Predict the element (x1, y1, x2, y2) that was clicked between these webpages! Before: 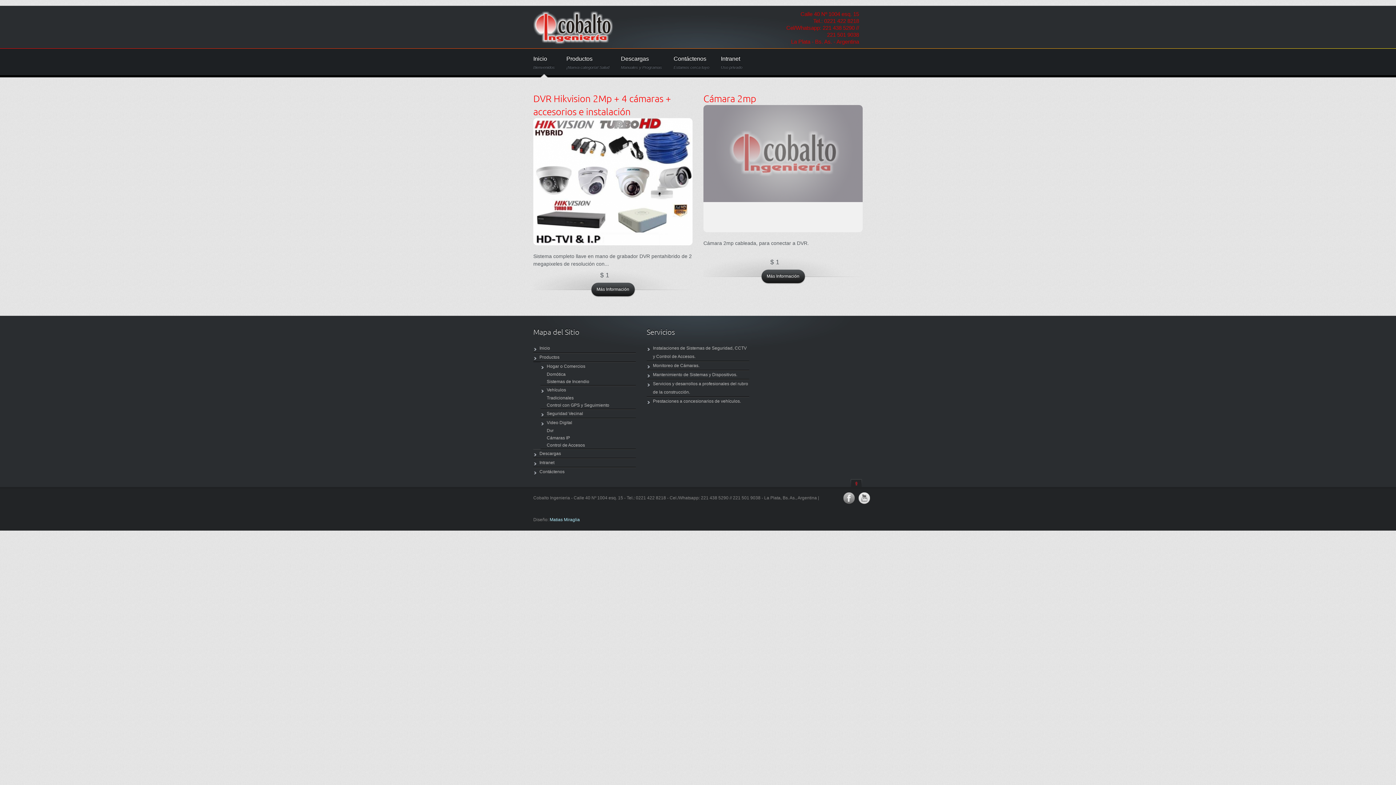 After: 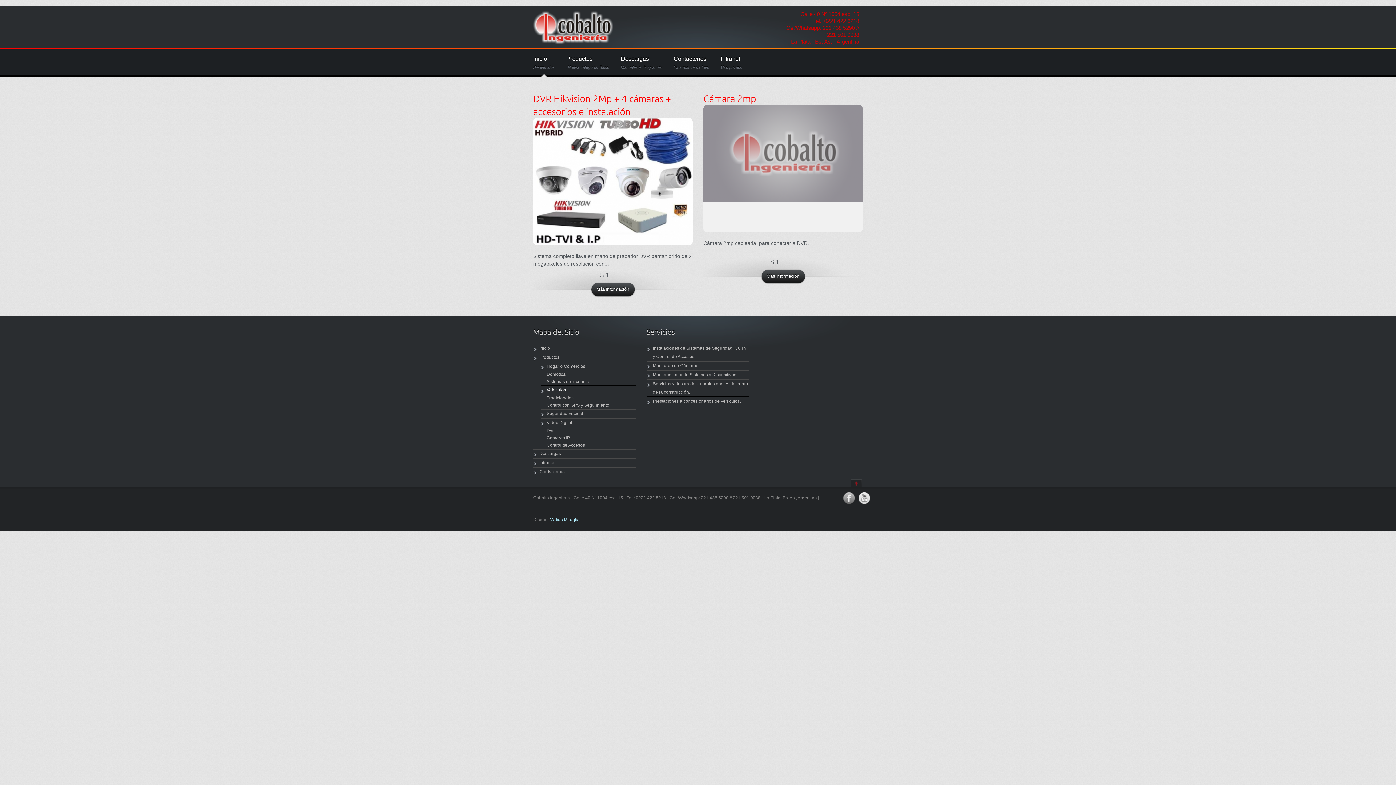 Action: label: Vehículos bbox: (546, 387, 566, 392)